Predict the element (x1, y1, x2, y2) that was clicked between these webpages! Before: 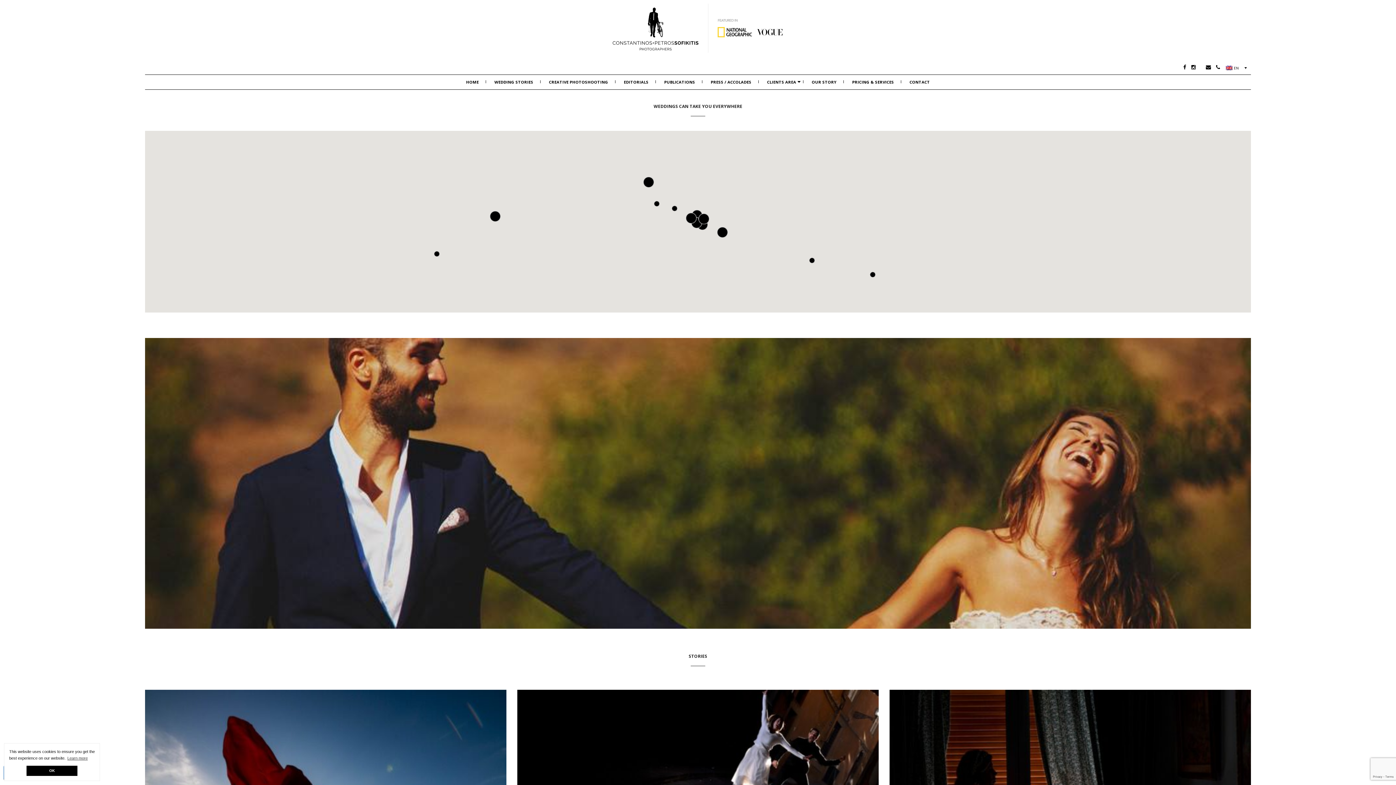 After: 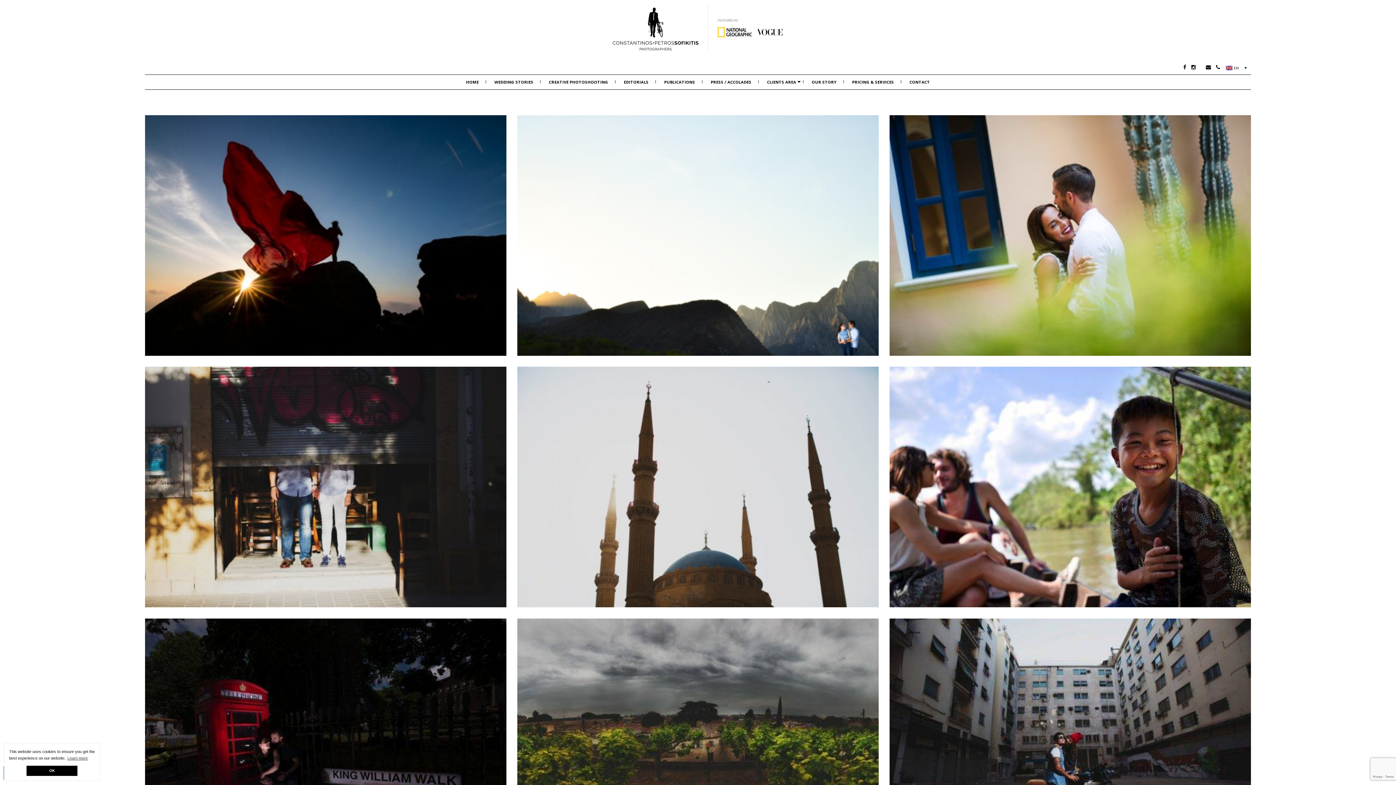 Action: bbox: (549, 79, 608, 84) label: CREATIVE PHOTOSHOOTING